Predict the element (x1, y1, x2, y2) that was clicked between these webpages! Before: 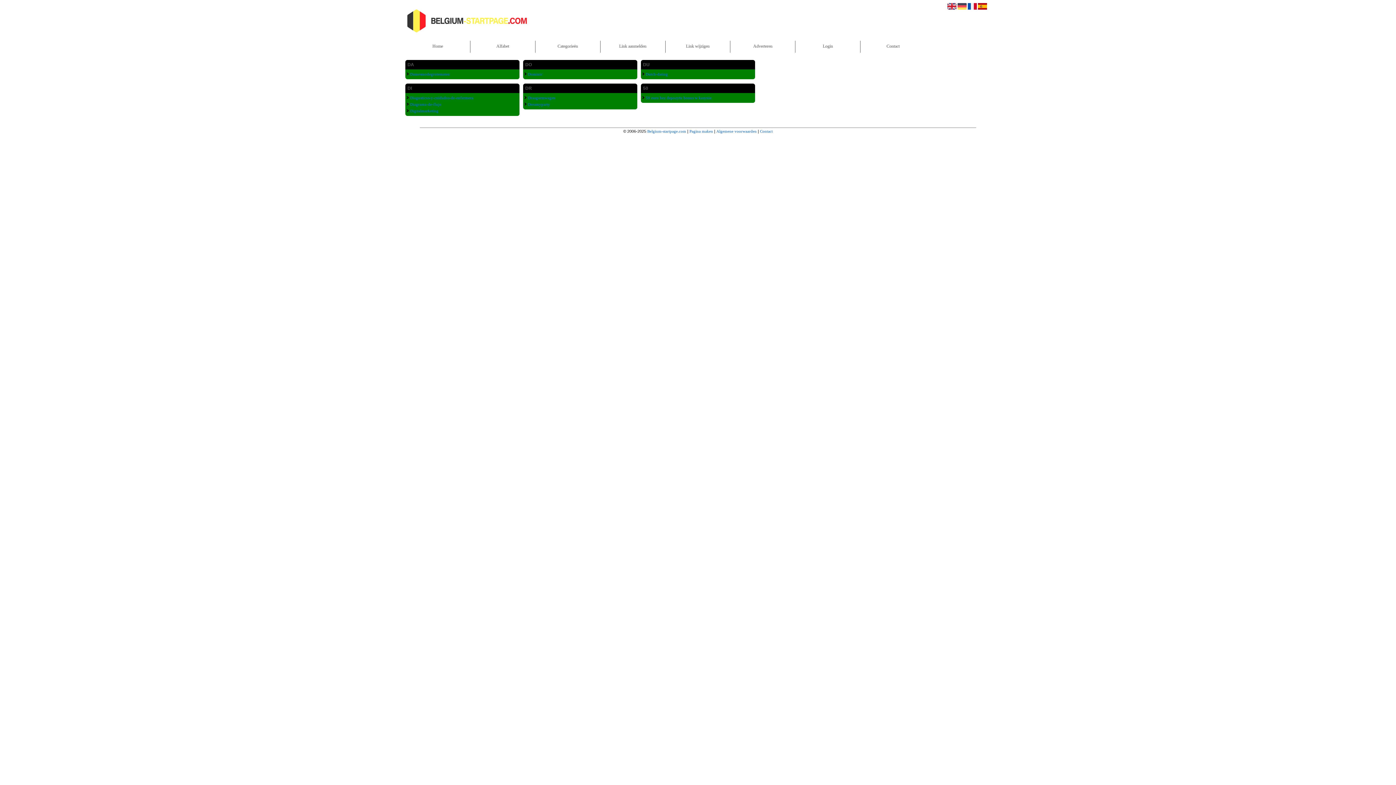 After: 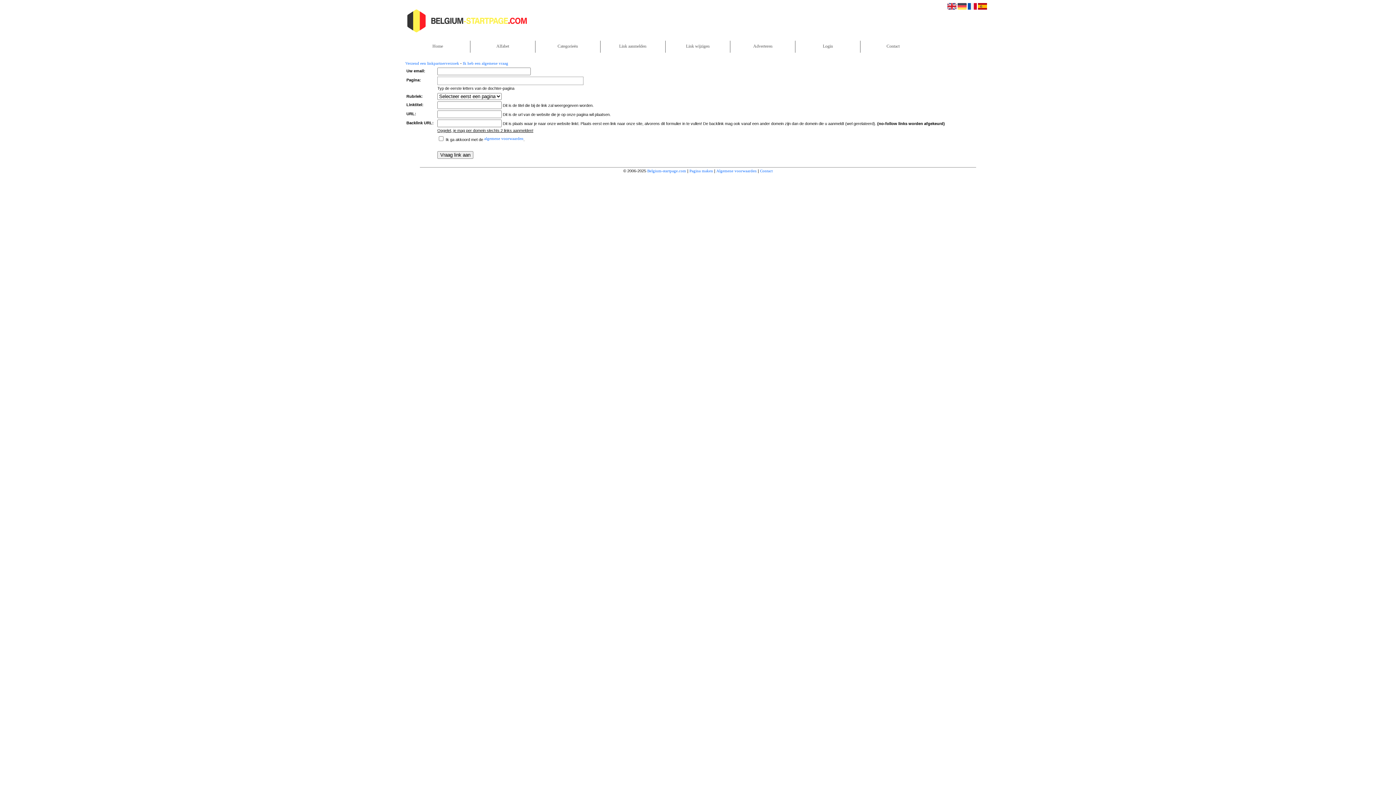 Action: label: Link aanmelden bbox: (600, 40, 665, 52)